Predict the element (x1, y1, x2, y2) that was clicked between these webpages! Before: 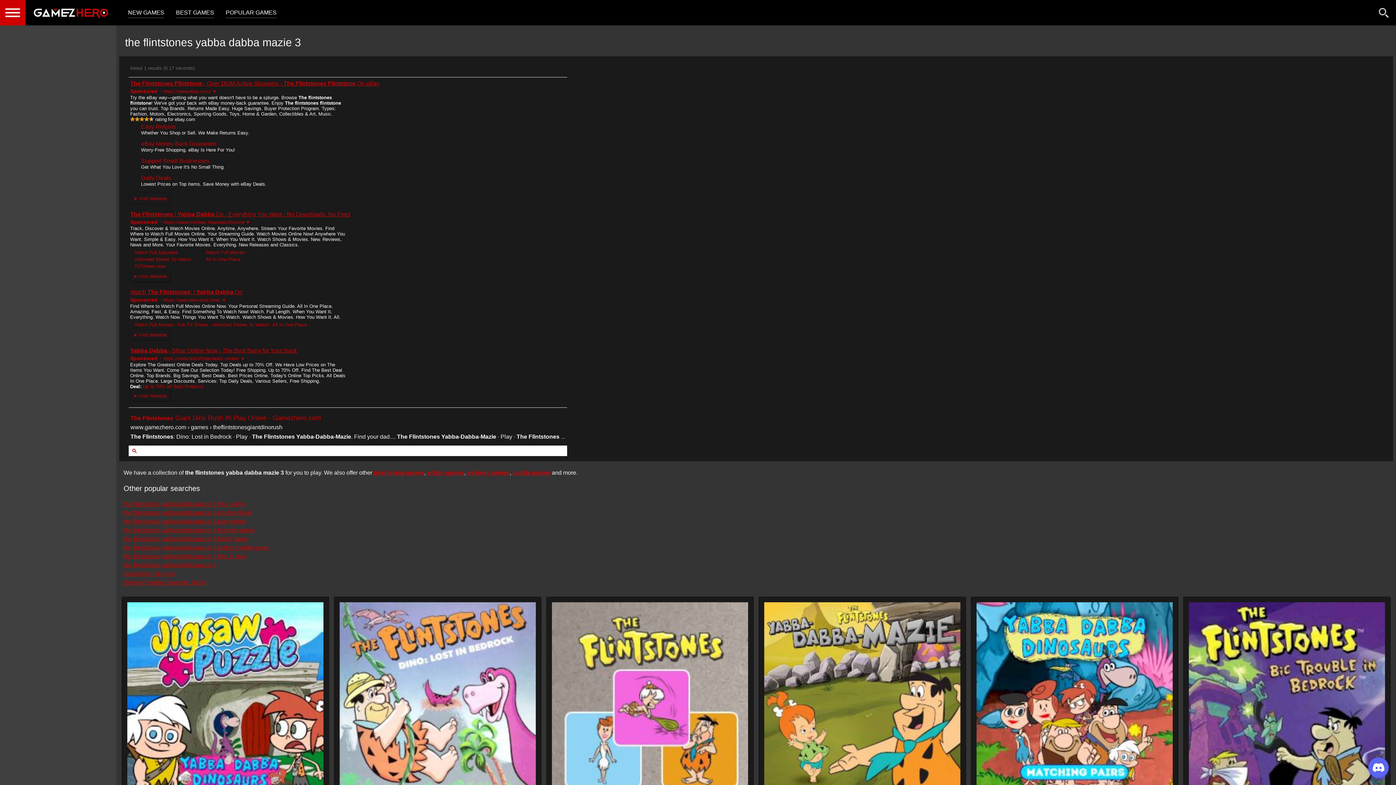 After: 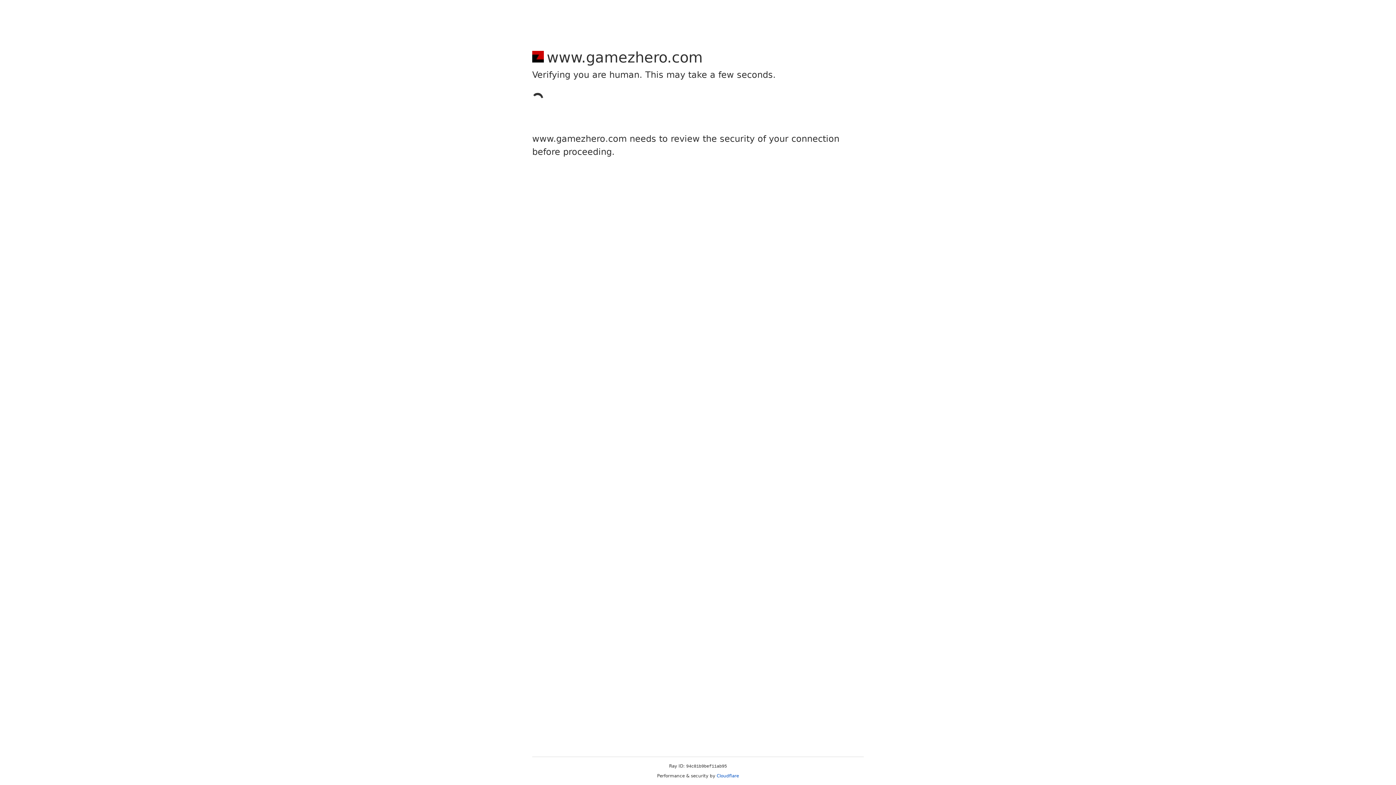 Action: bbox: (128, 8, 164, 18) label: NEW GAMES